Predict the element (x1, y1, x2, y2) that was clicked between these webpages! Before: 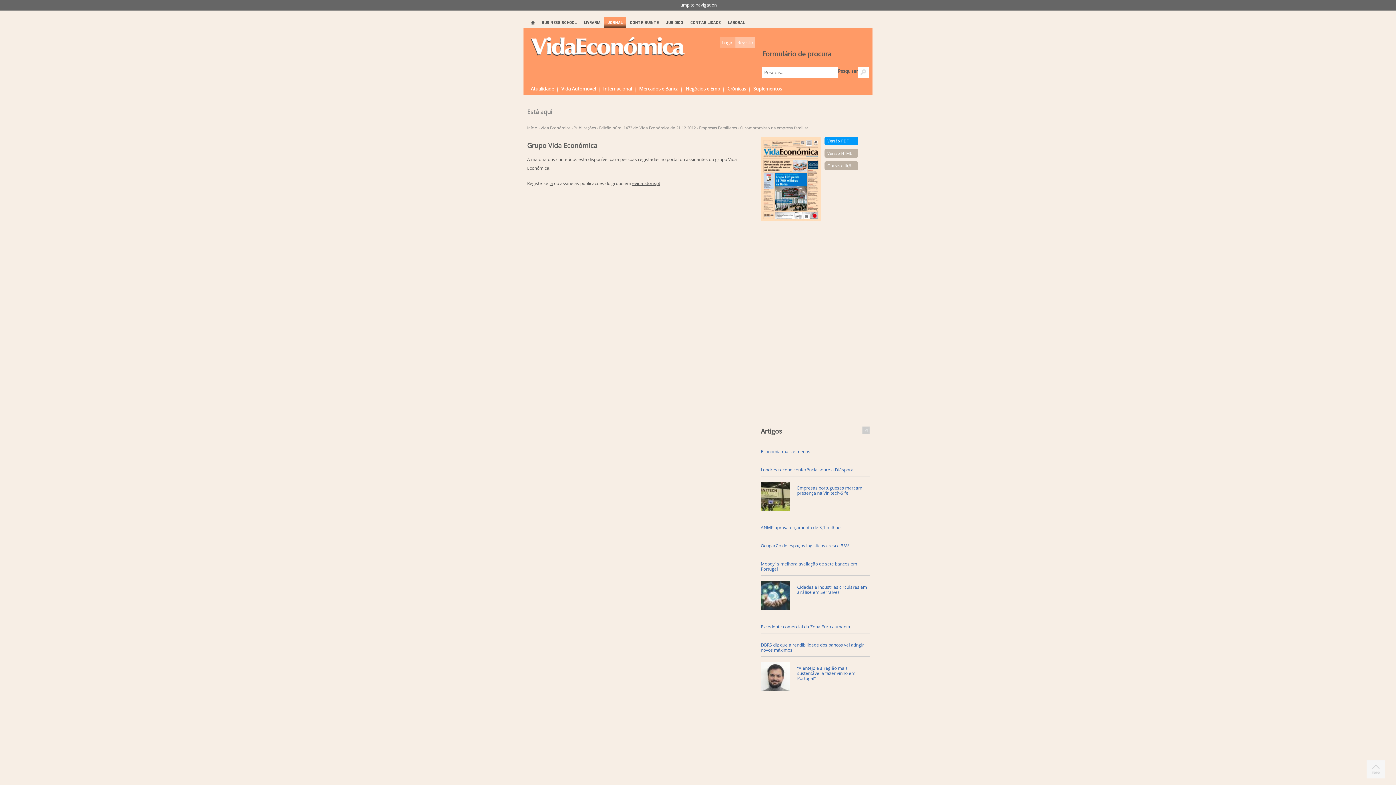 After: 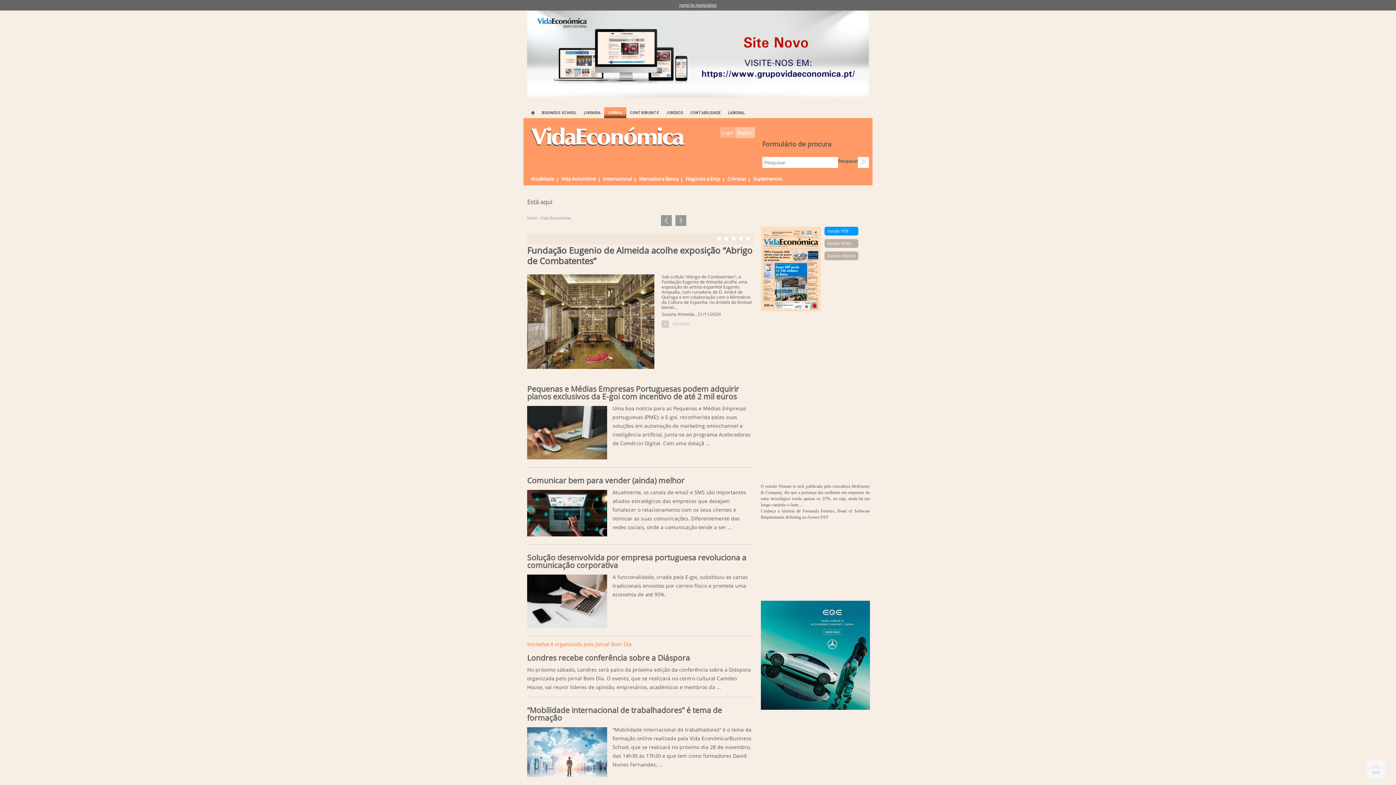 Action: bbox: (530, 36, 684, 59)